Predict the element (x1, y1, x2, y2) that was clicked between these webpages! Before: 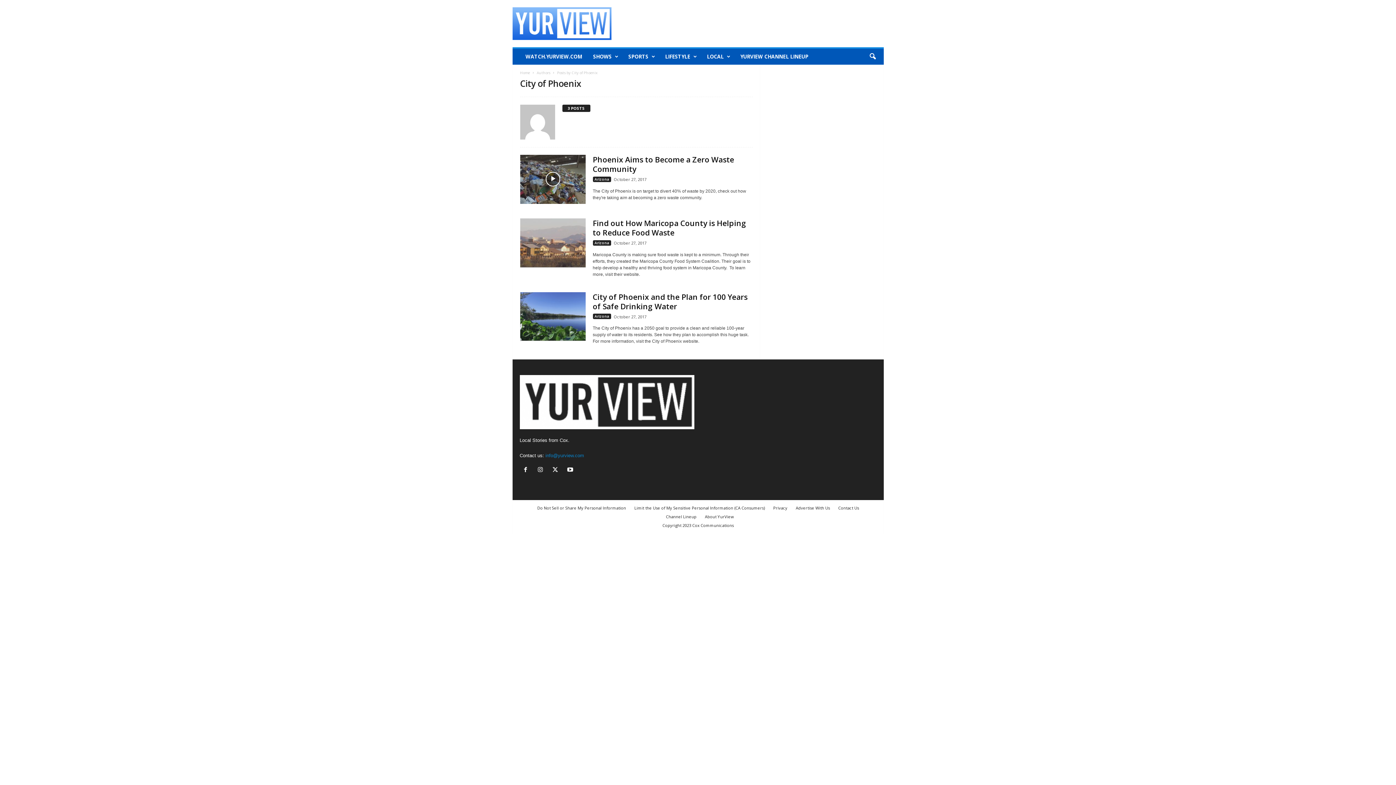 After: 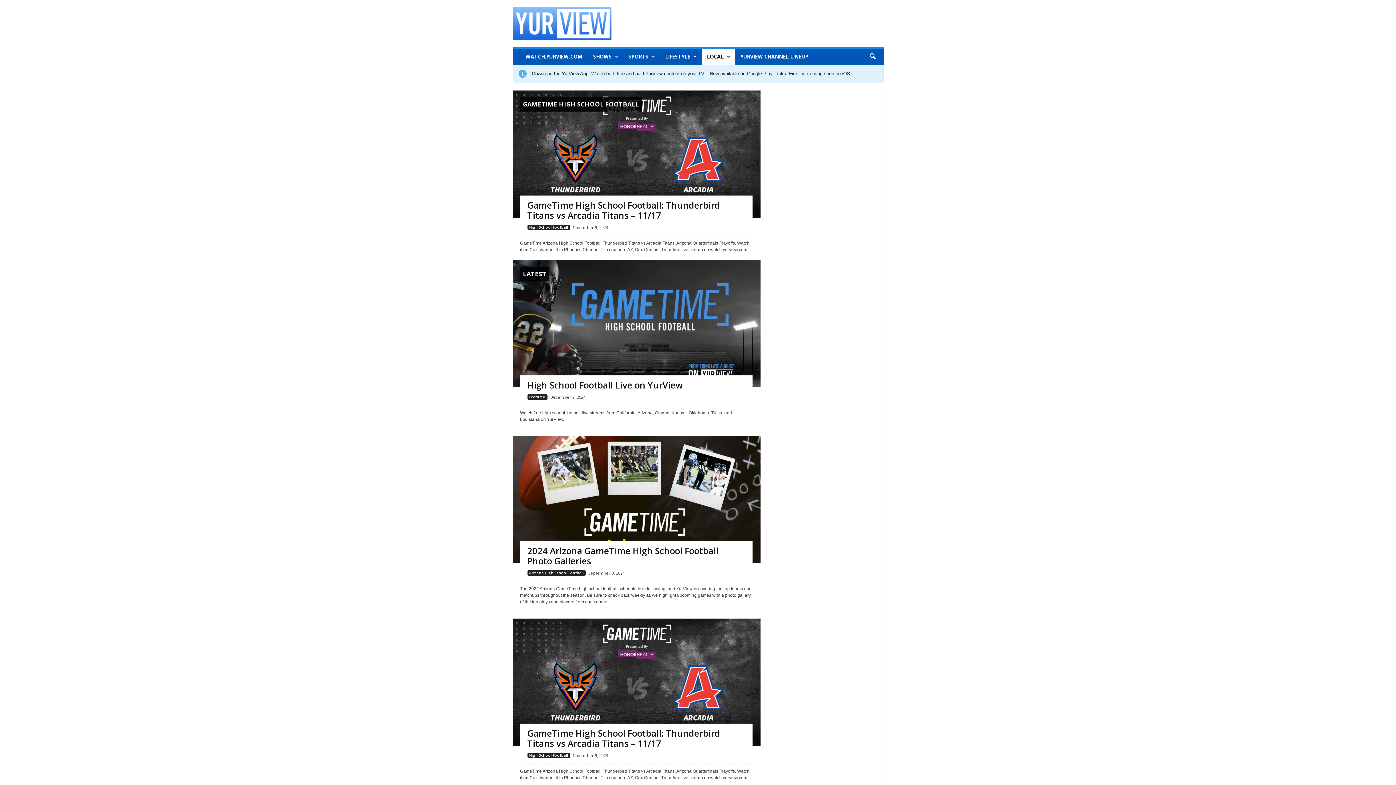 Action: label: Arizona bbox: (592, 313, 611, 319)